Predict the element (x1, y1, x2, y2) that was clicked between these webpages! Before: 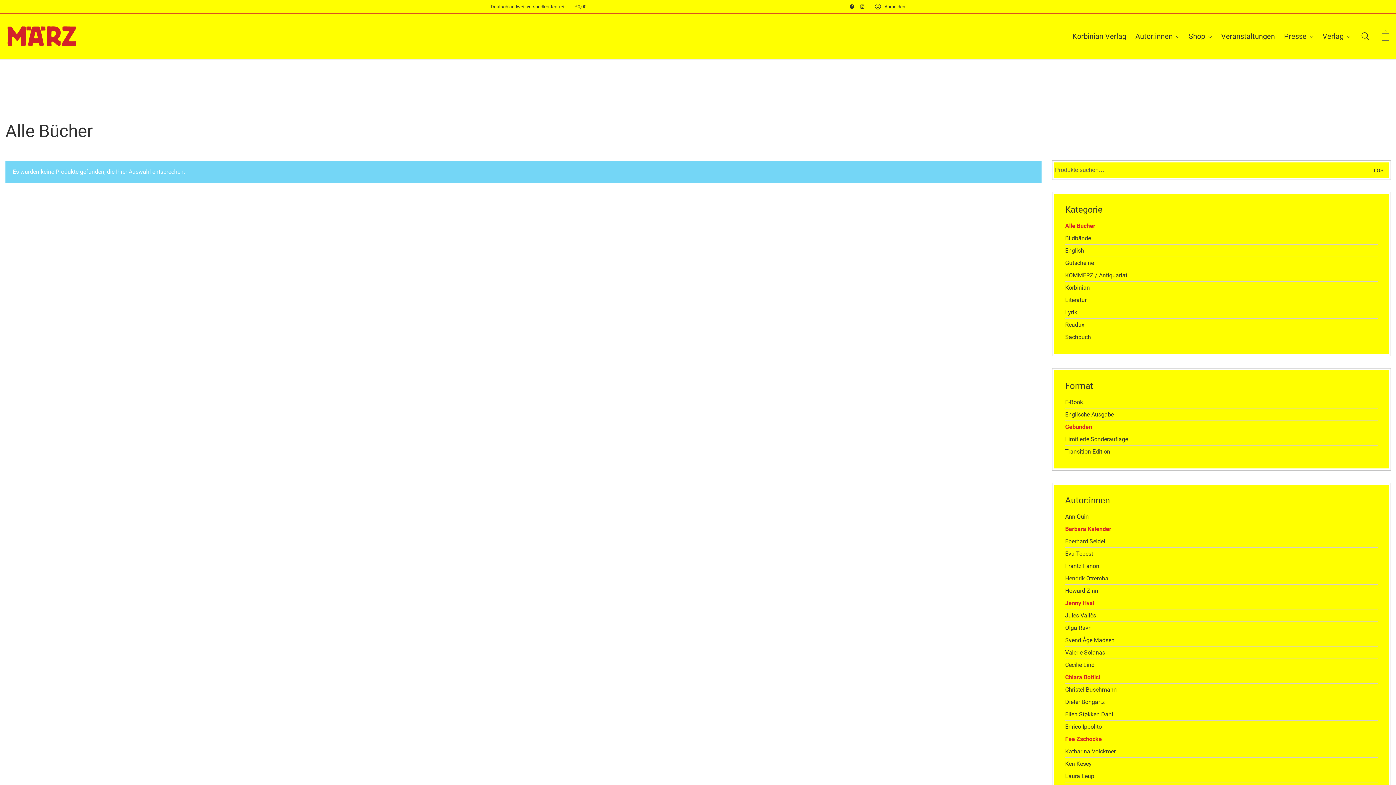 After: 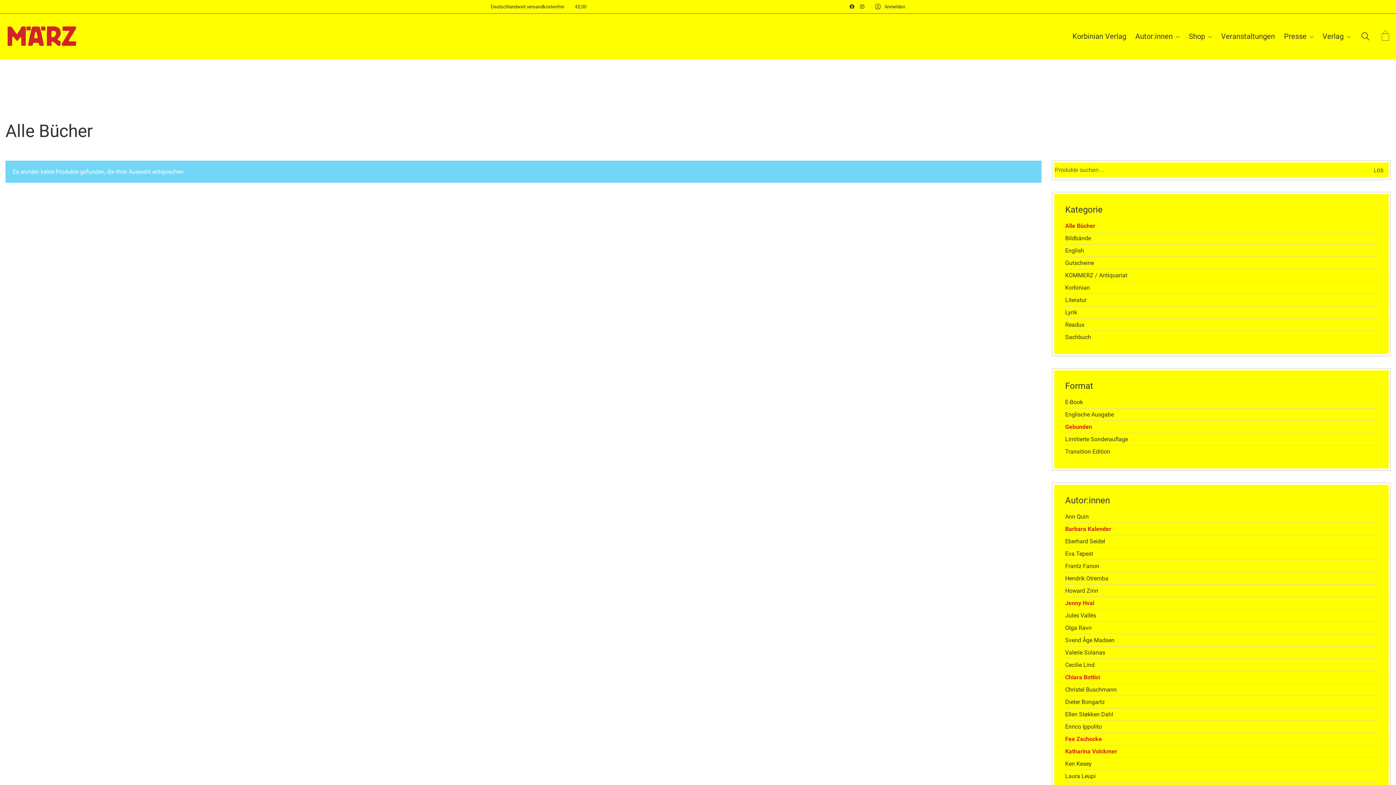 Action: label: Katharina Volckmer bbox: (1065, 748, 1116, 755)